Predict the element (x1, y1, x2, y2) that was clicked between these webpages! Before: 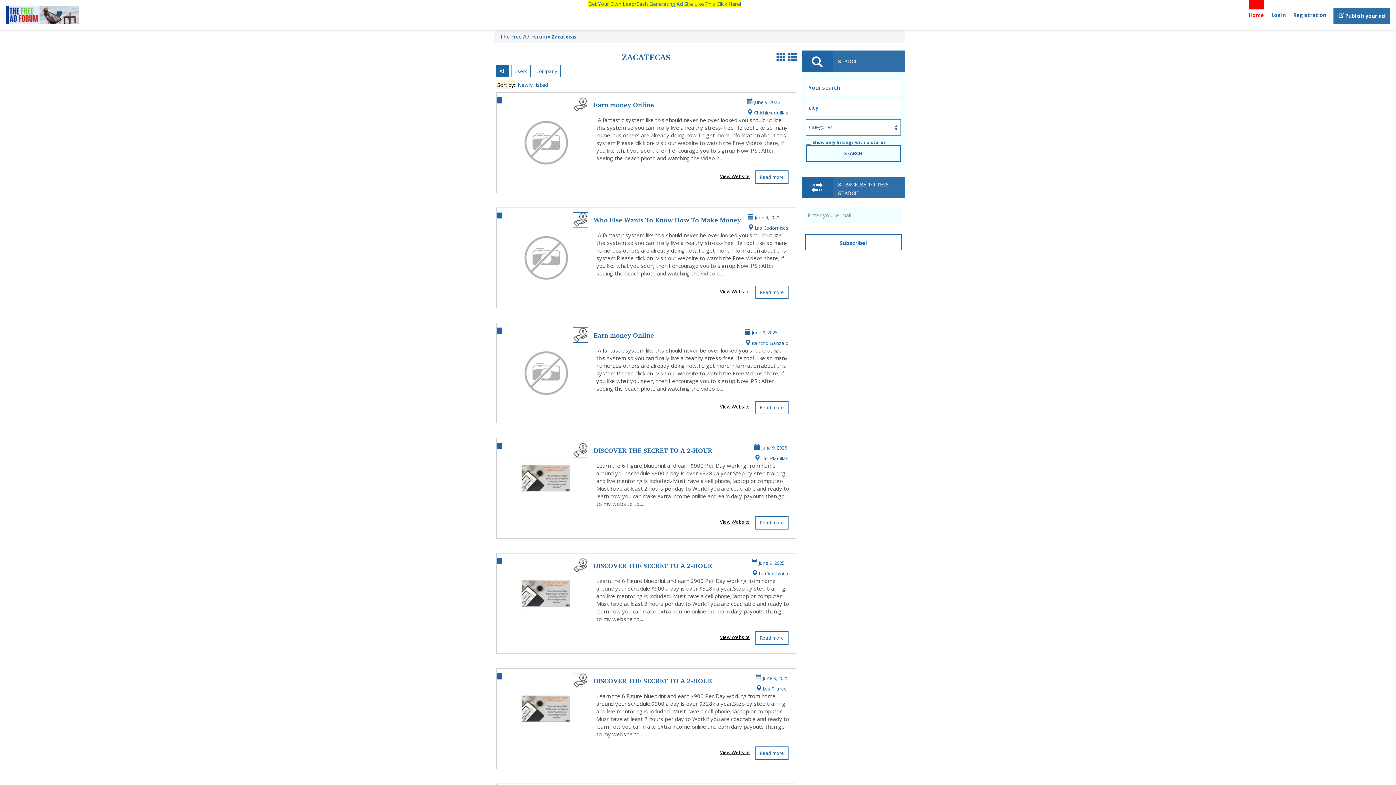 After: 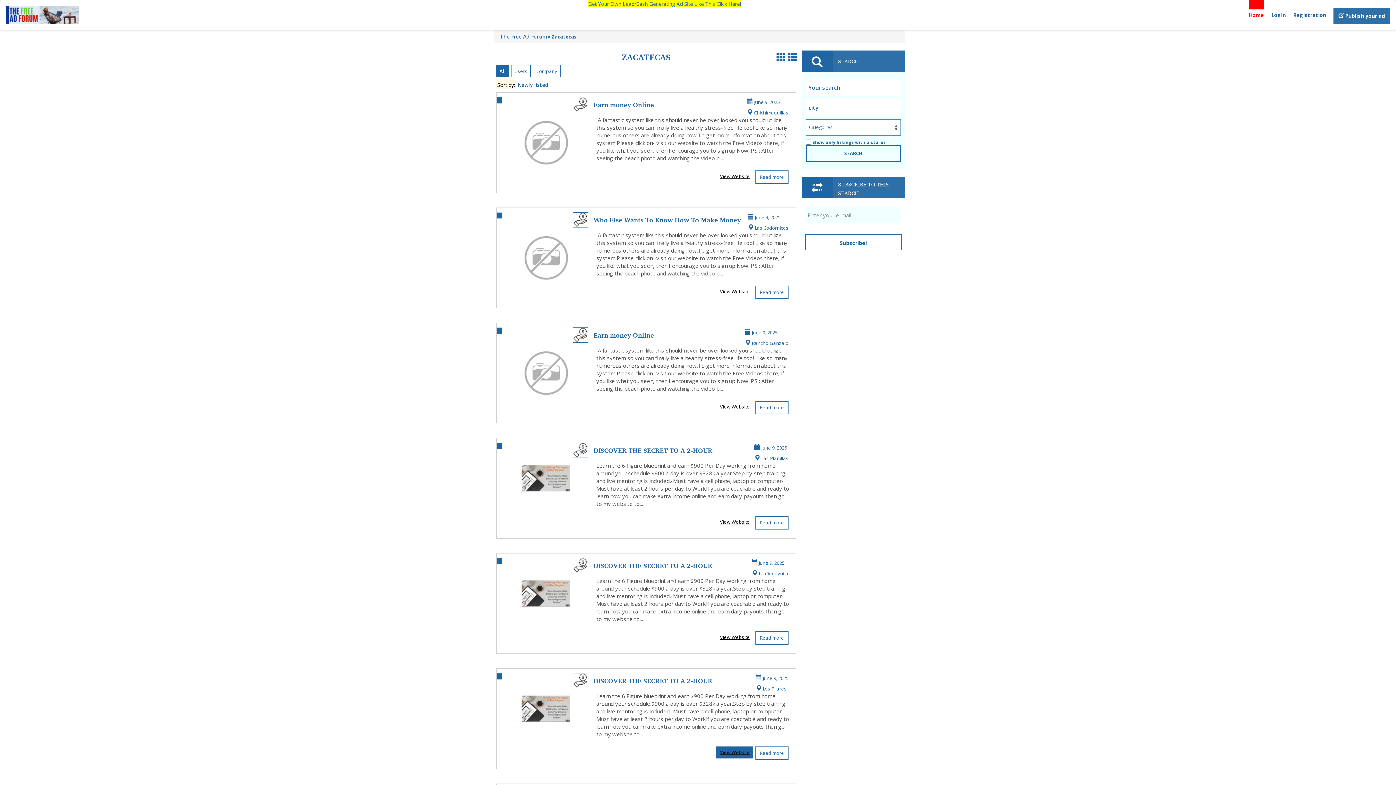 Action: label: View Website bbox: (716, 746, 753, 758)